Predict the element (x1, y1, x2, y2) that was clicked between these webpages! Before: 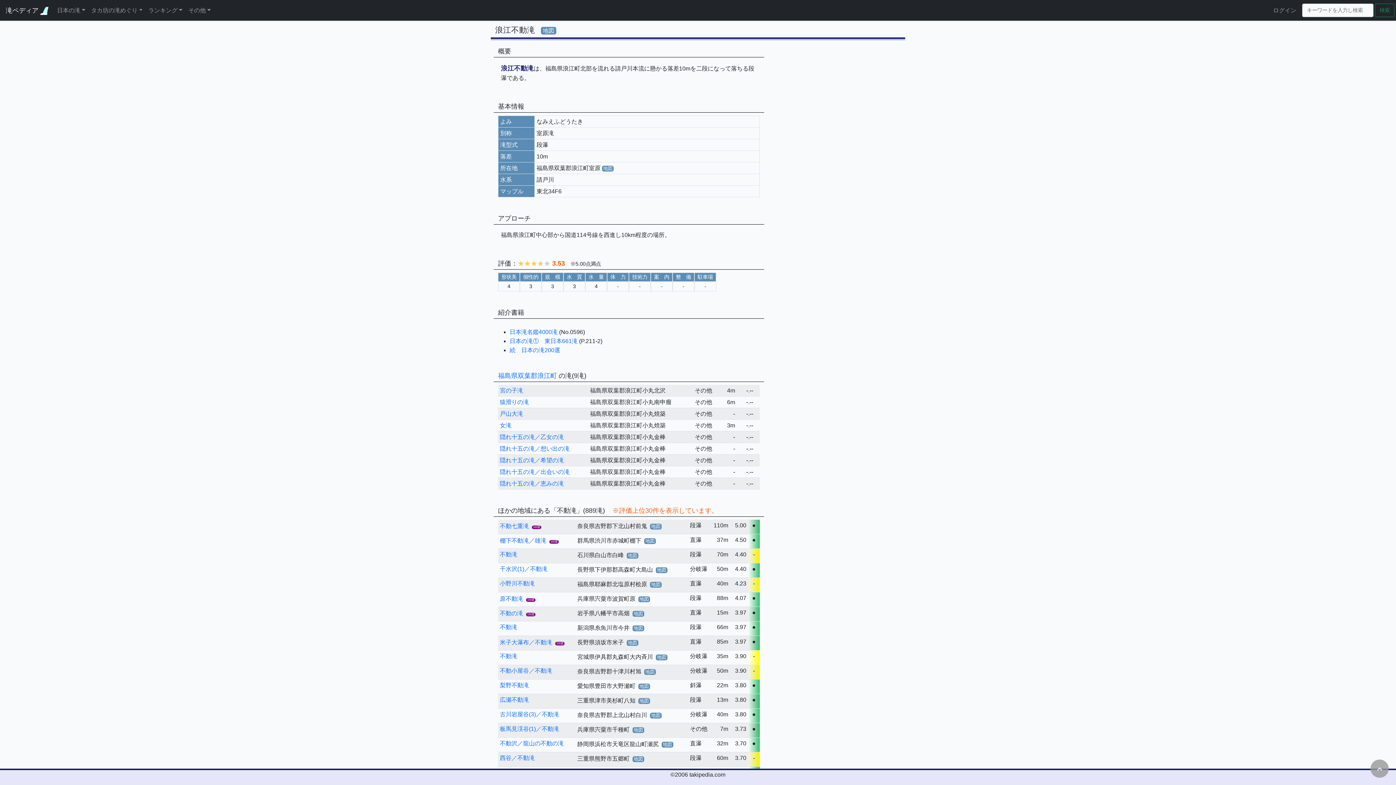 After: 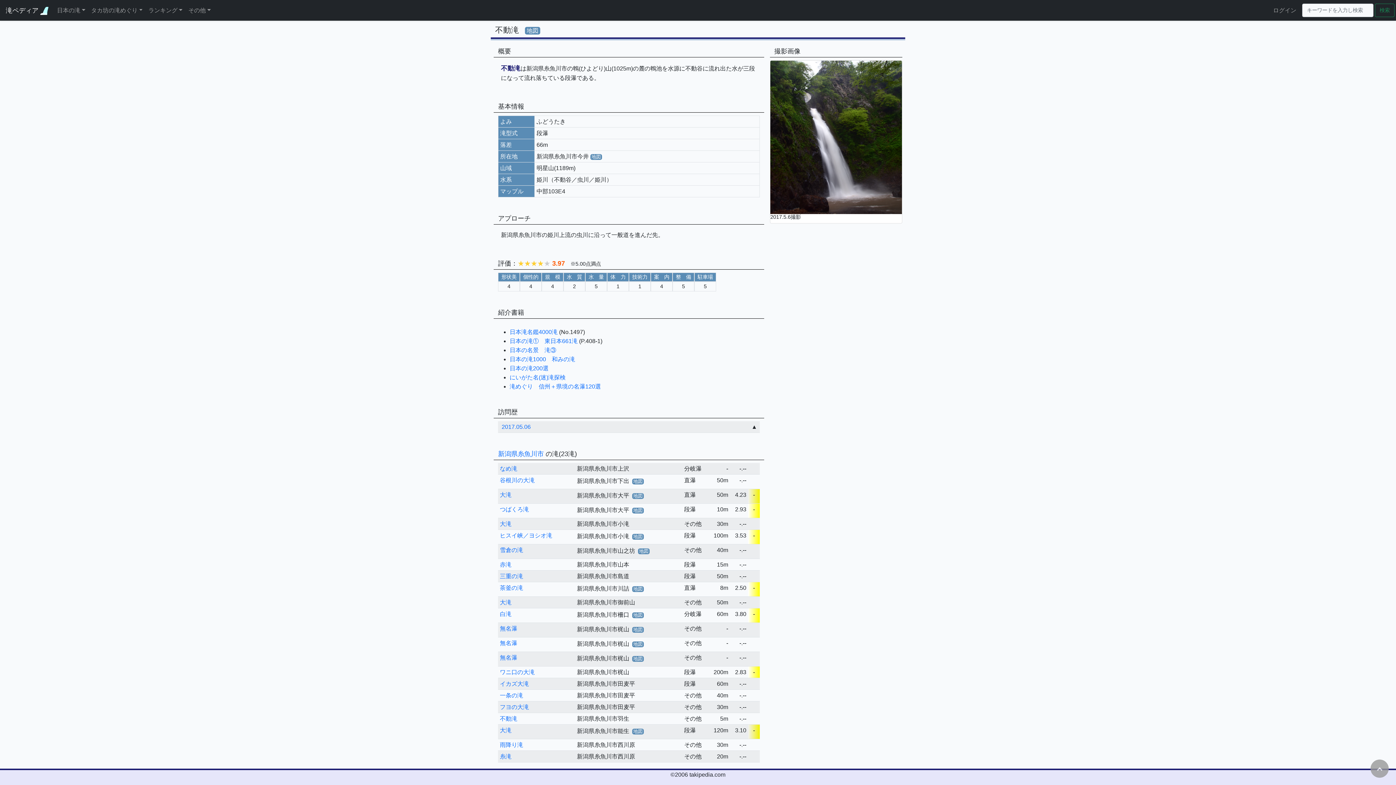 Action: bbox: (500, 624, 517, 630) label: 不動滝